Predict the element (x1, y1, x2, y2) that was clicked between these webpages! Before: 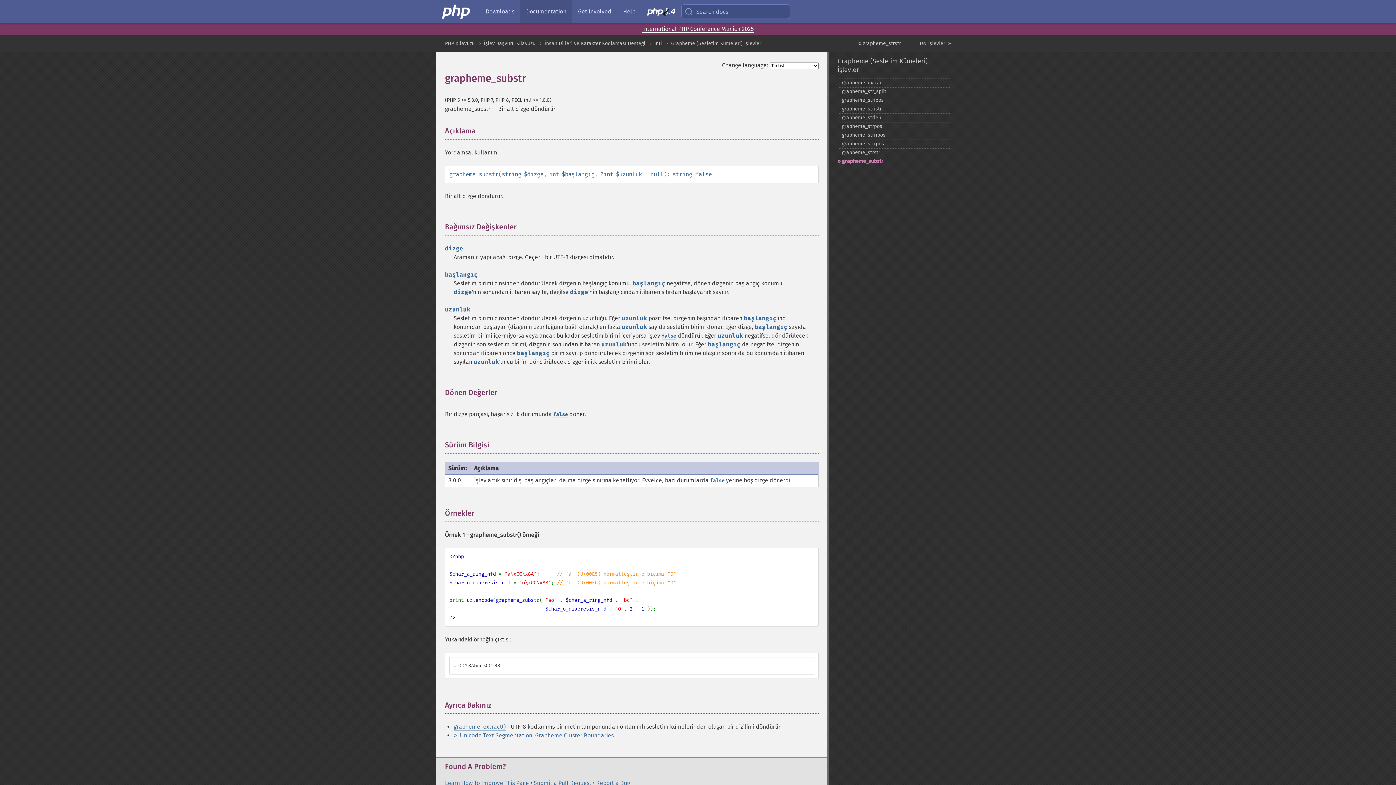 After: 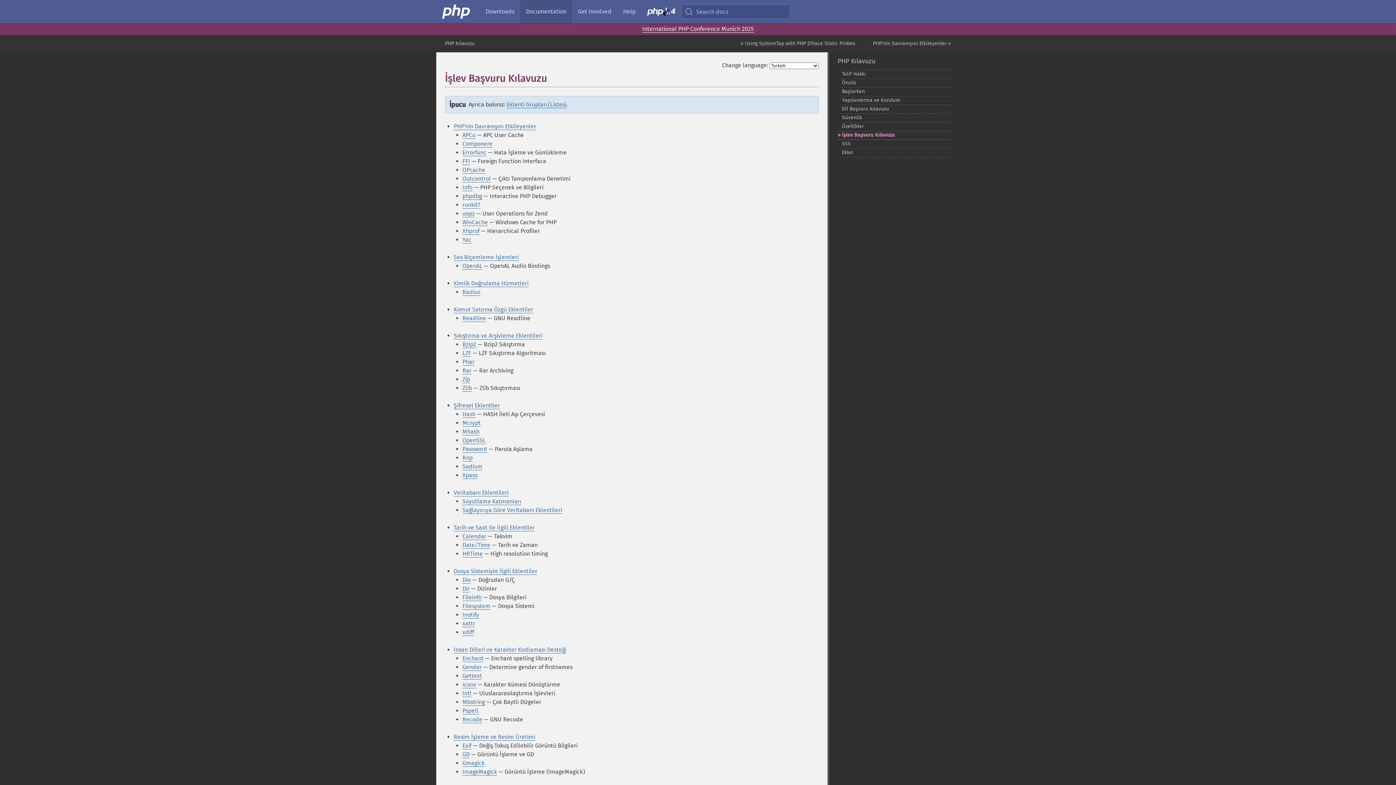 Action: bbox: (484, 40, 535, 46) label: İşlev Başvuru Kılavuzu